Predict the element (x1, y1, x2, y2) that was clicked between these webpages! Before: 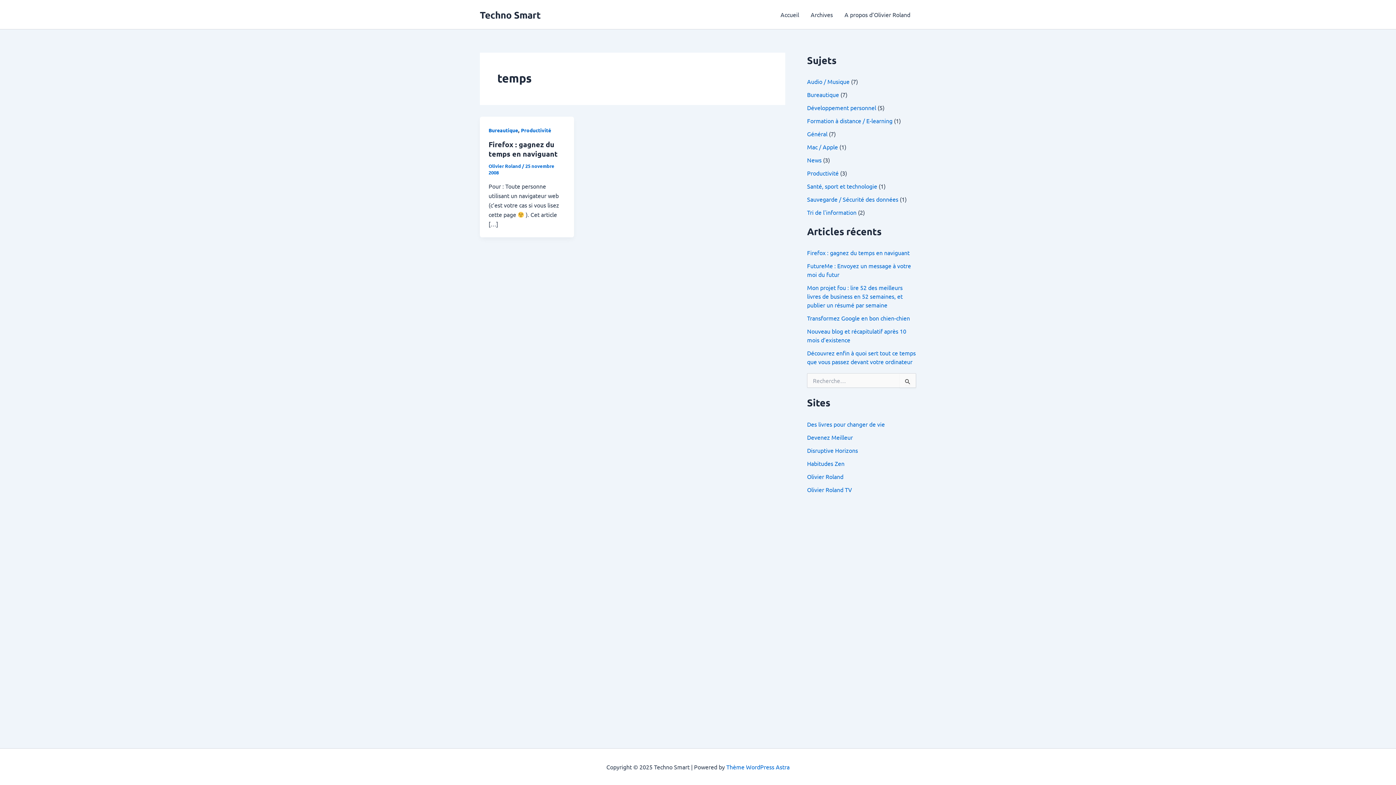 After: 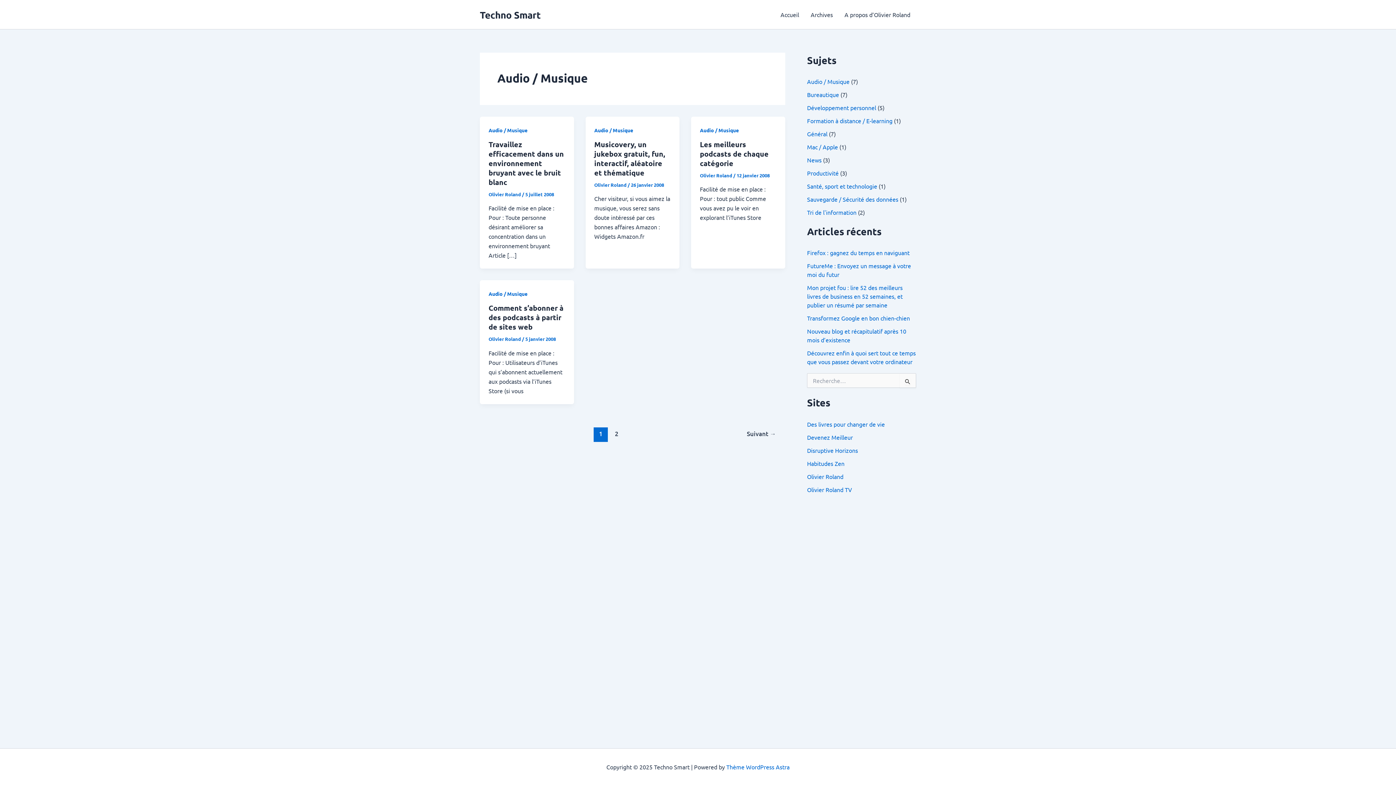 Action: bbox: (807, 77, 849, 85) label: Audio / Musique